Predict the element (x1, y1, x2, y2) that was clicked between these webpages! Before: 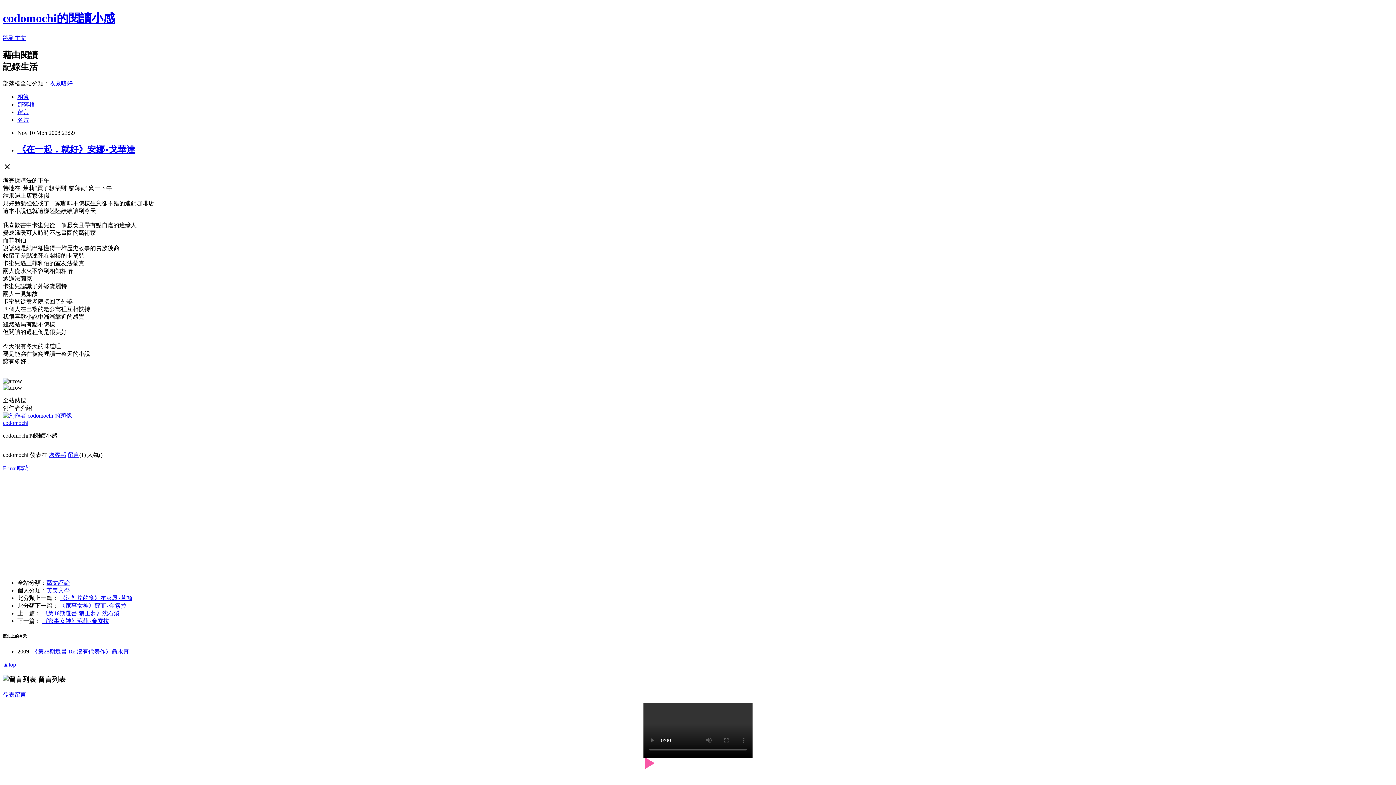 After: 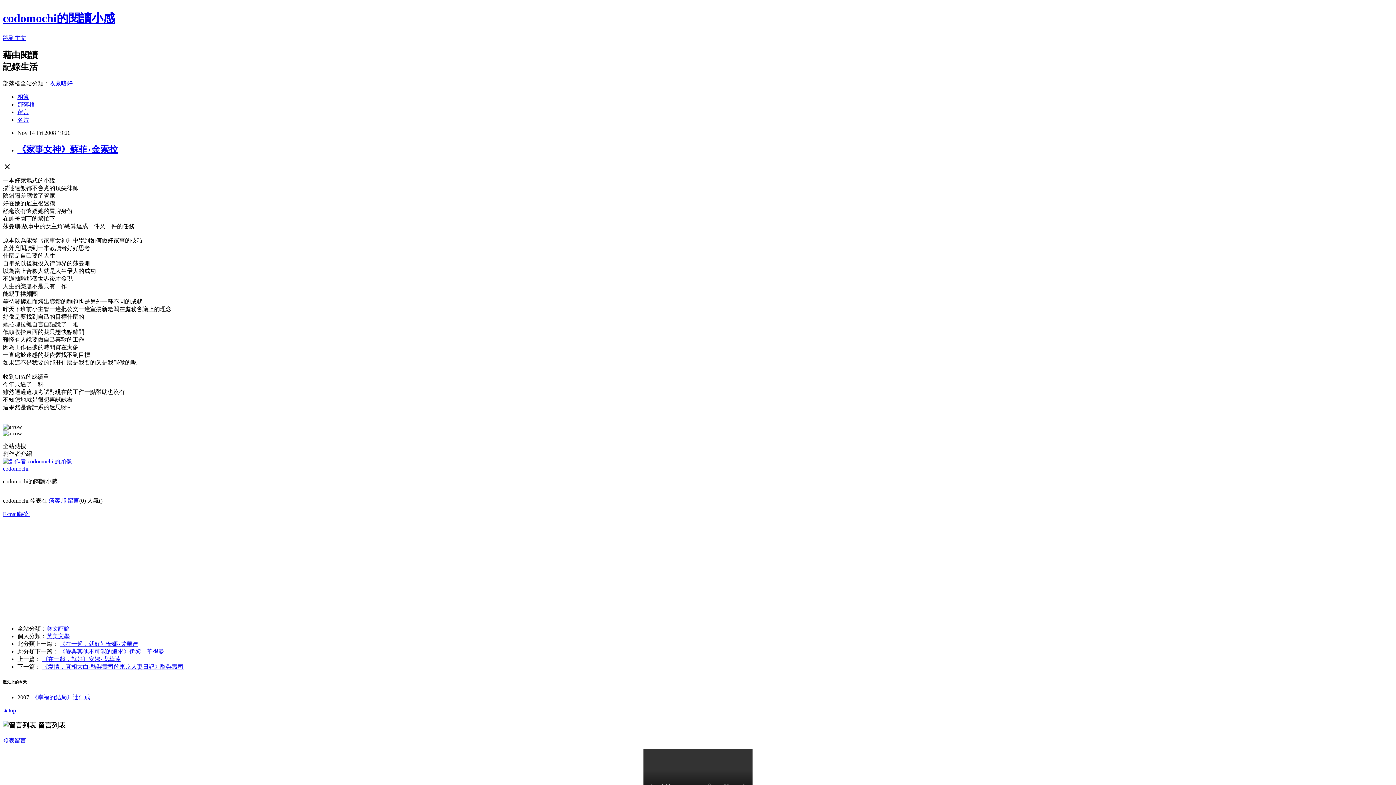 Action: label: 《家事女神》蘇菲‧金索拉 bbox: (42, 618, 109, 624)